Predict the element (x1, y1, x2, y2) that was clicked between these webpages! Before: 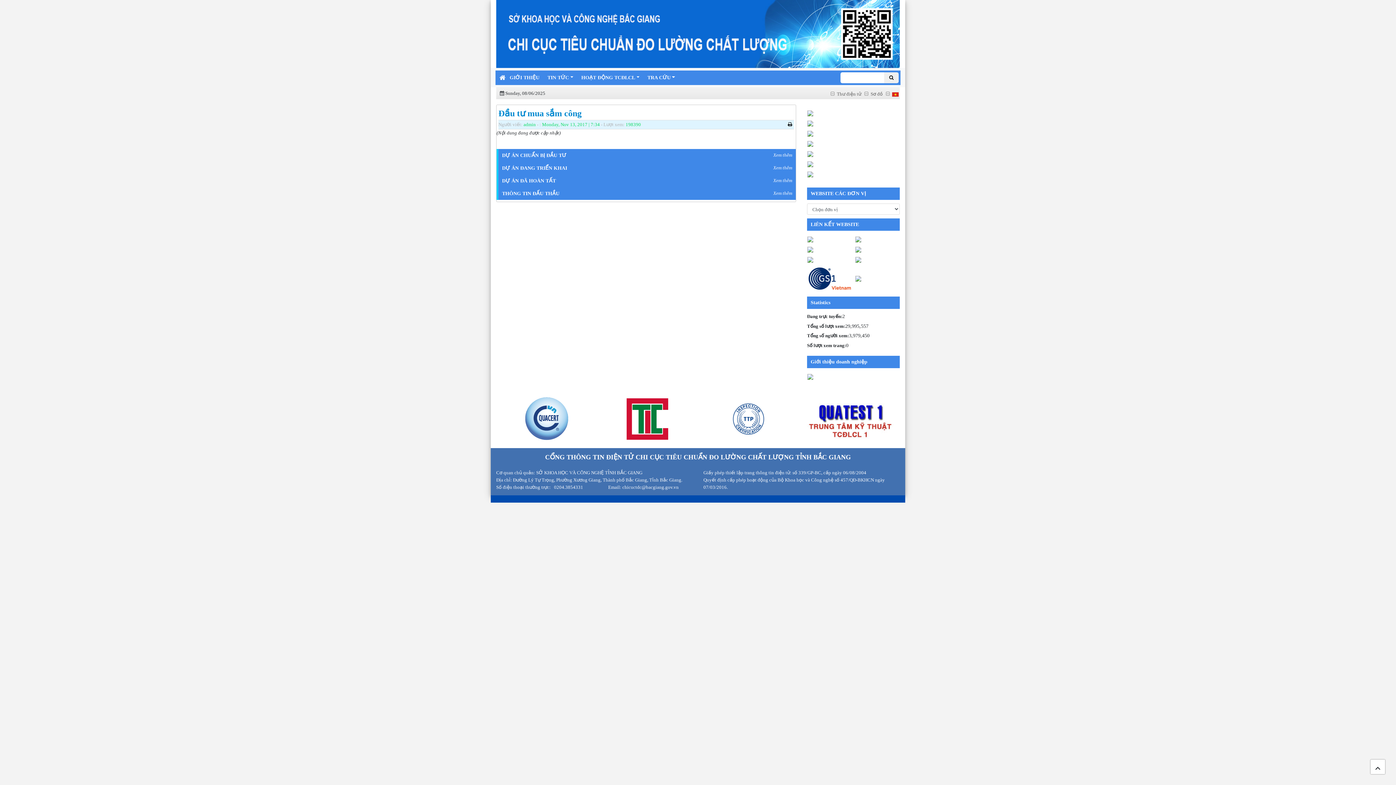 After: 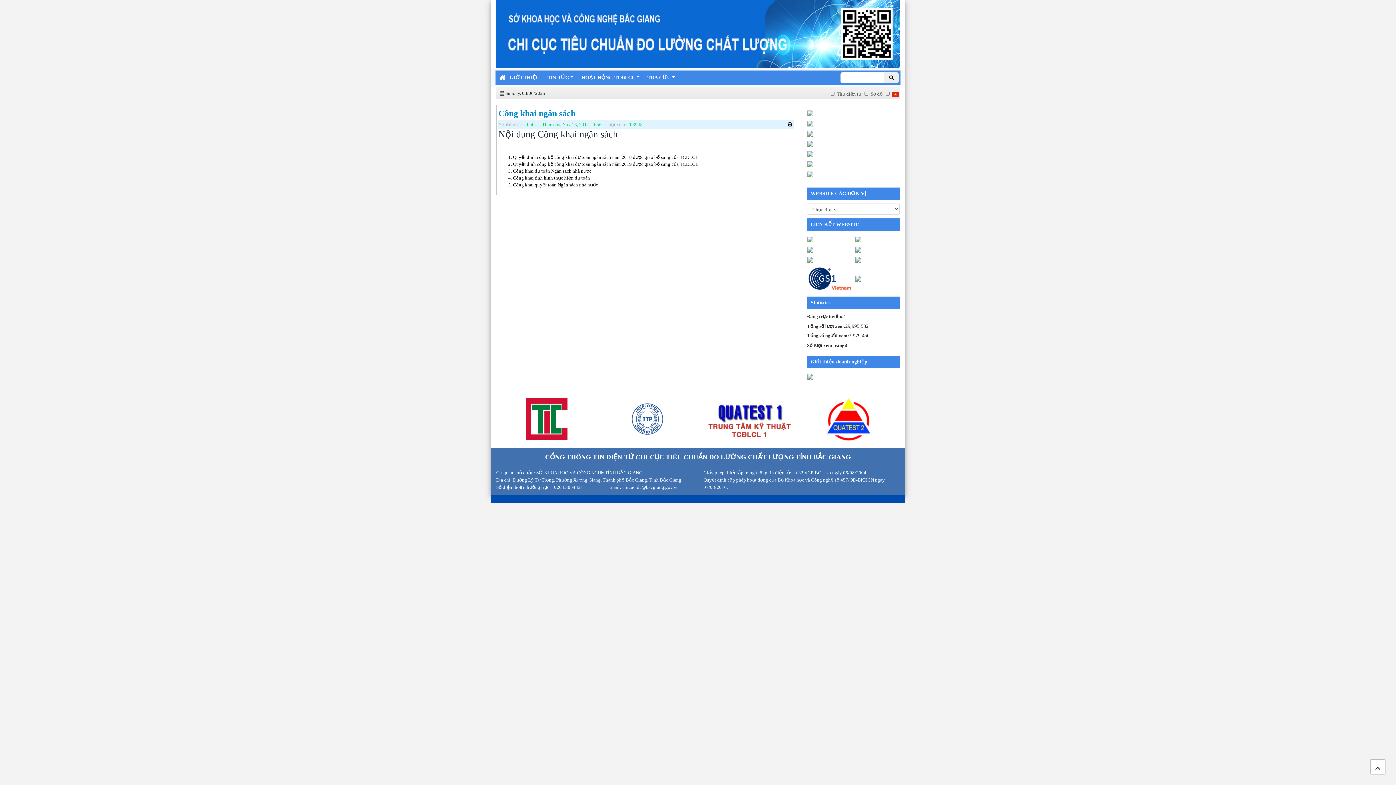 Action: bbox: (807, 139, 899, 148)